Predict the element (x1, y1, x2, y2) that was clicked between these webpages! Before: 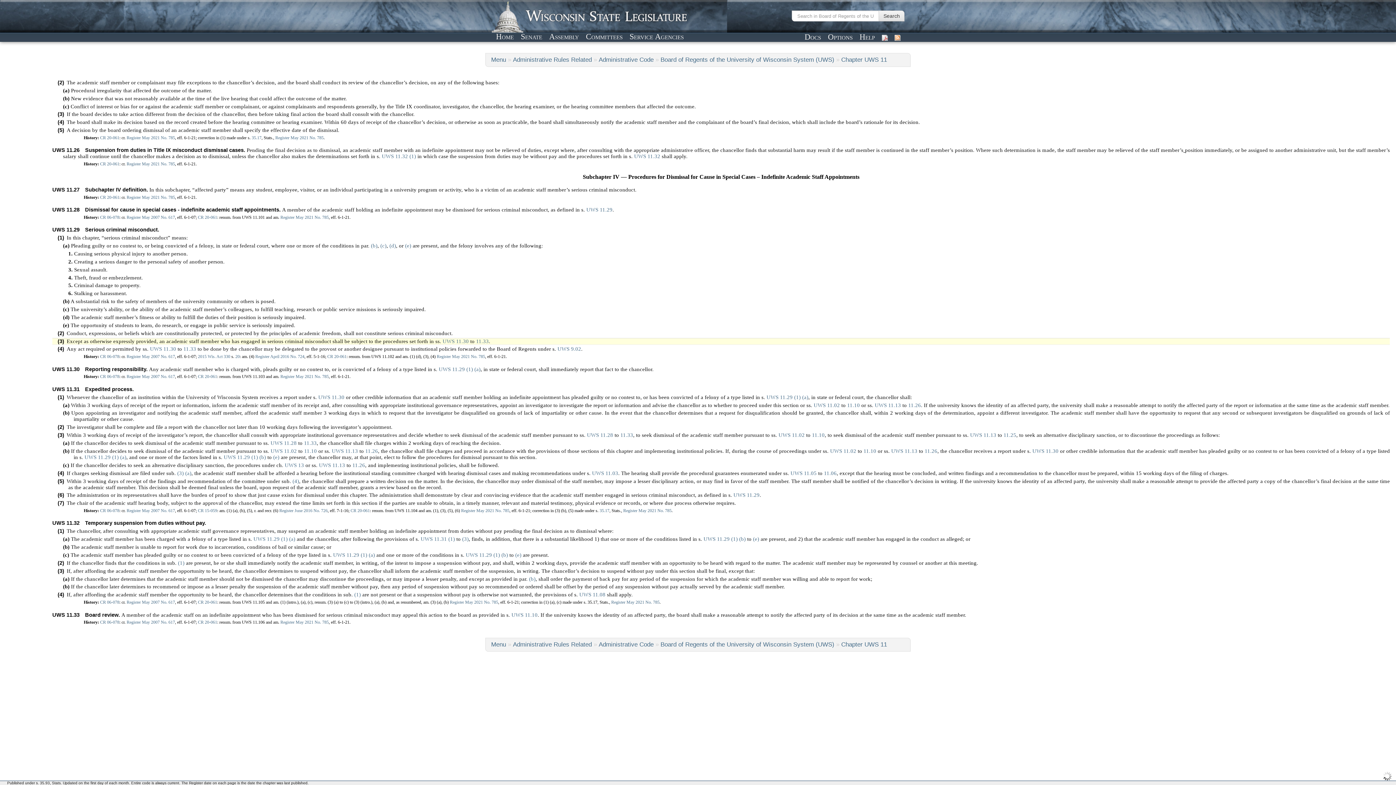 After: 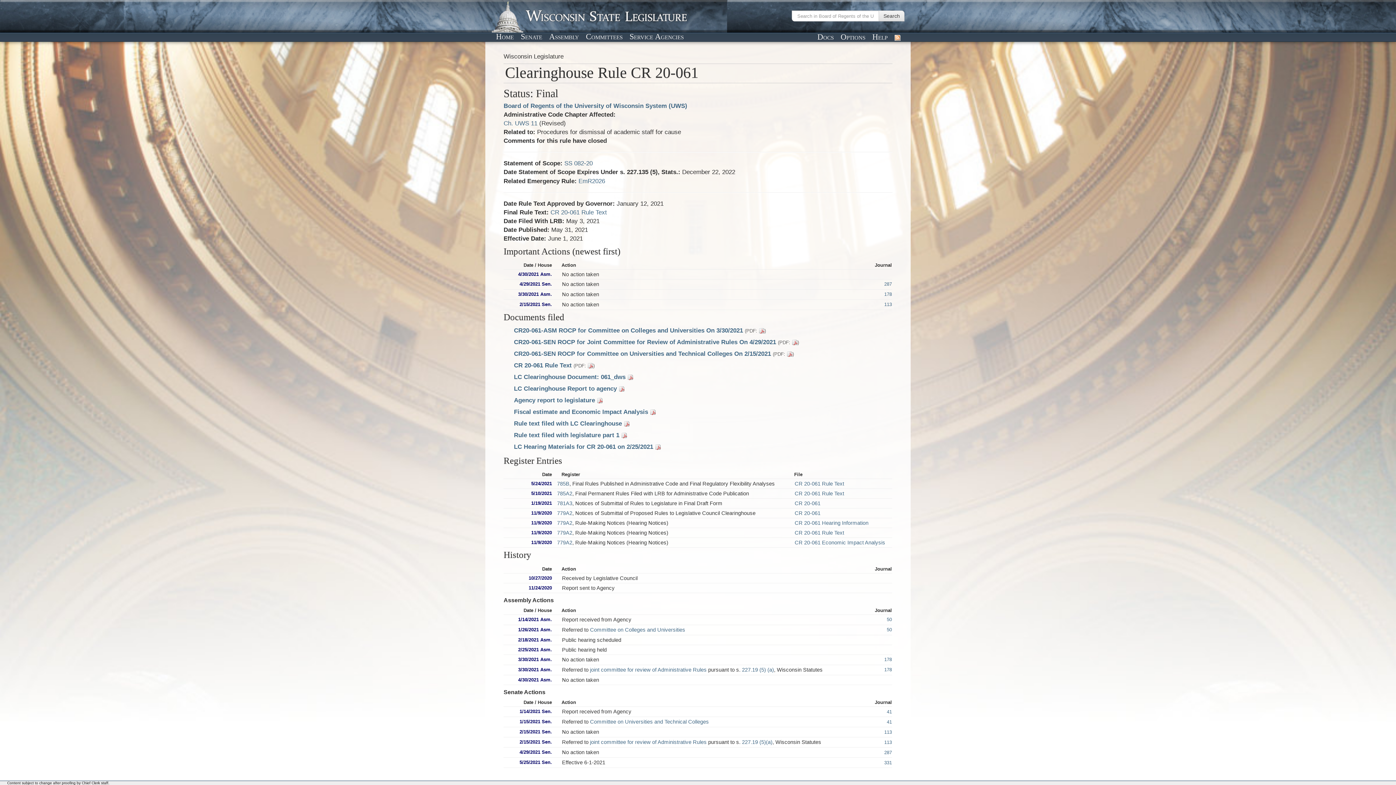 Action: label: CR 20-061 bbox: (100, 135, 119, 140)